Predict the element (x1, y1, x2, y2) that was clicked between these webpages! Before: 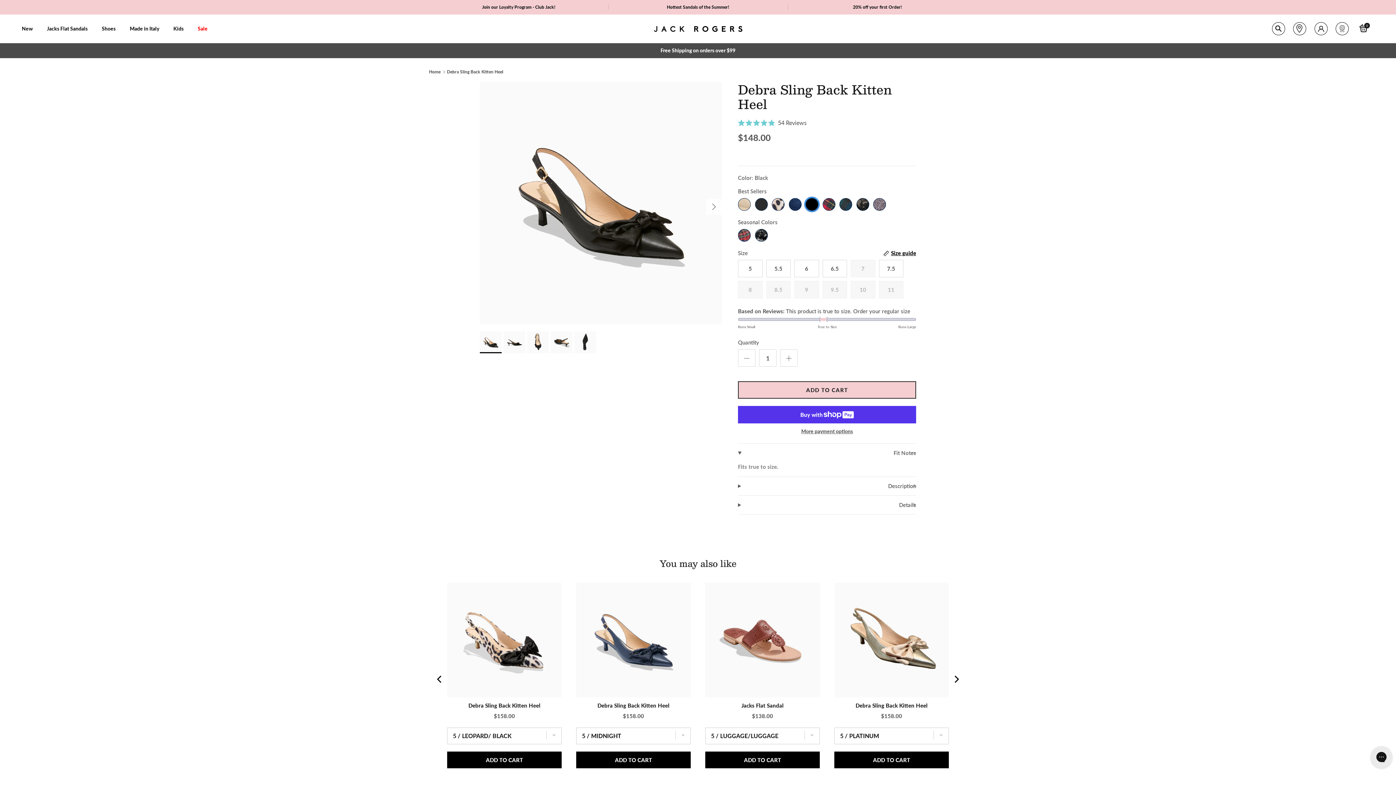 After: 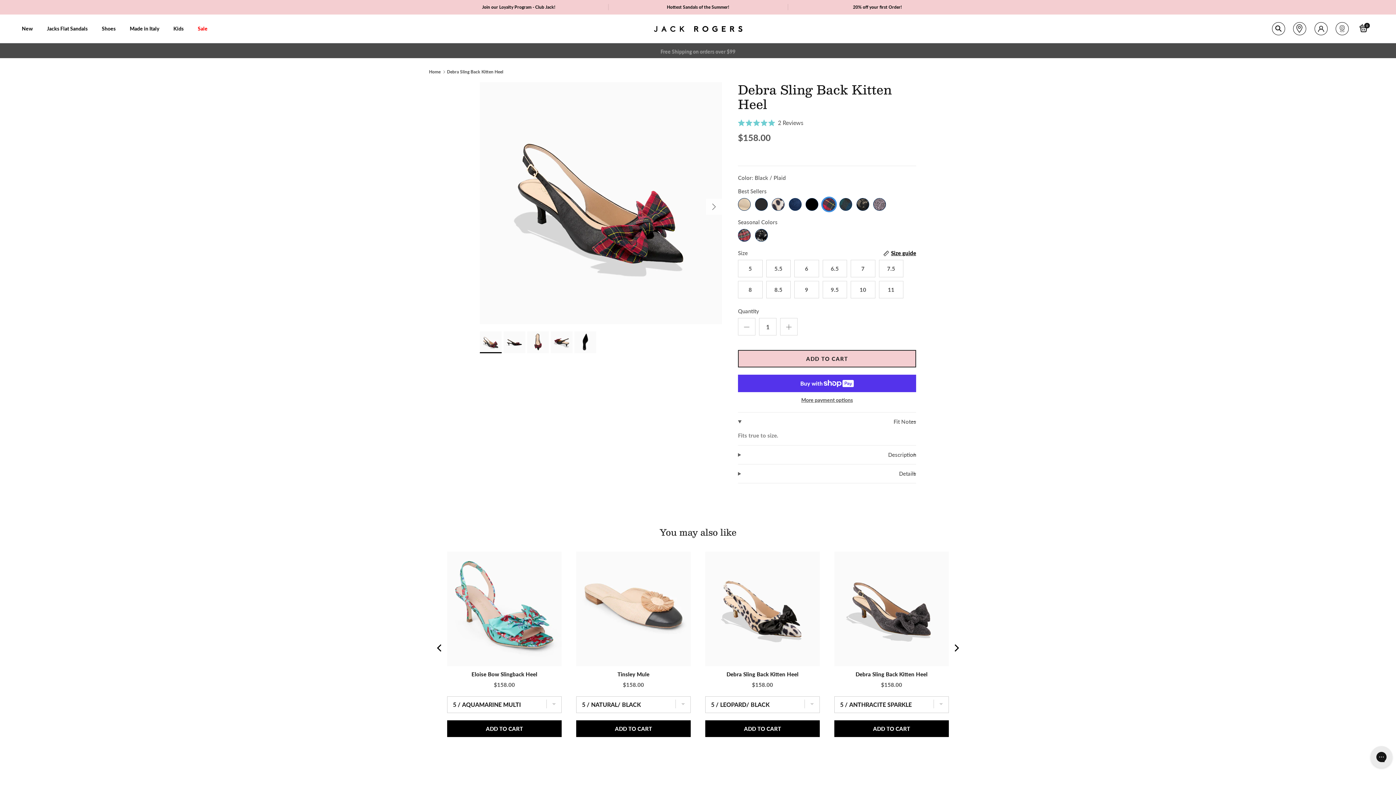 Action: label: Color: Black / Plaid bbox: (822, 198, 835, 210)